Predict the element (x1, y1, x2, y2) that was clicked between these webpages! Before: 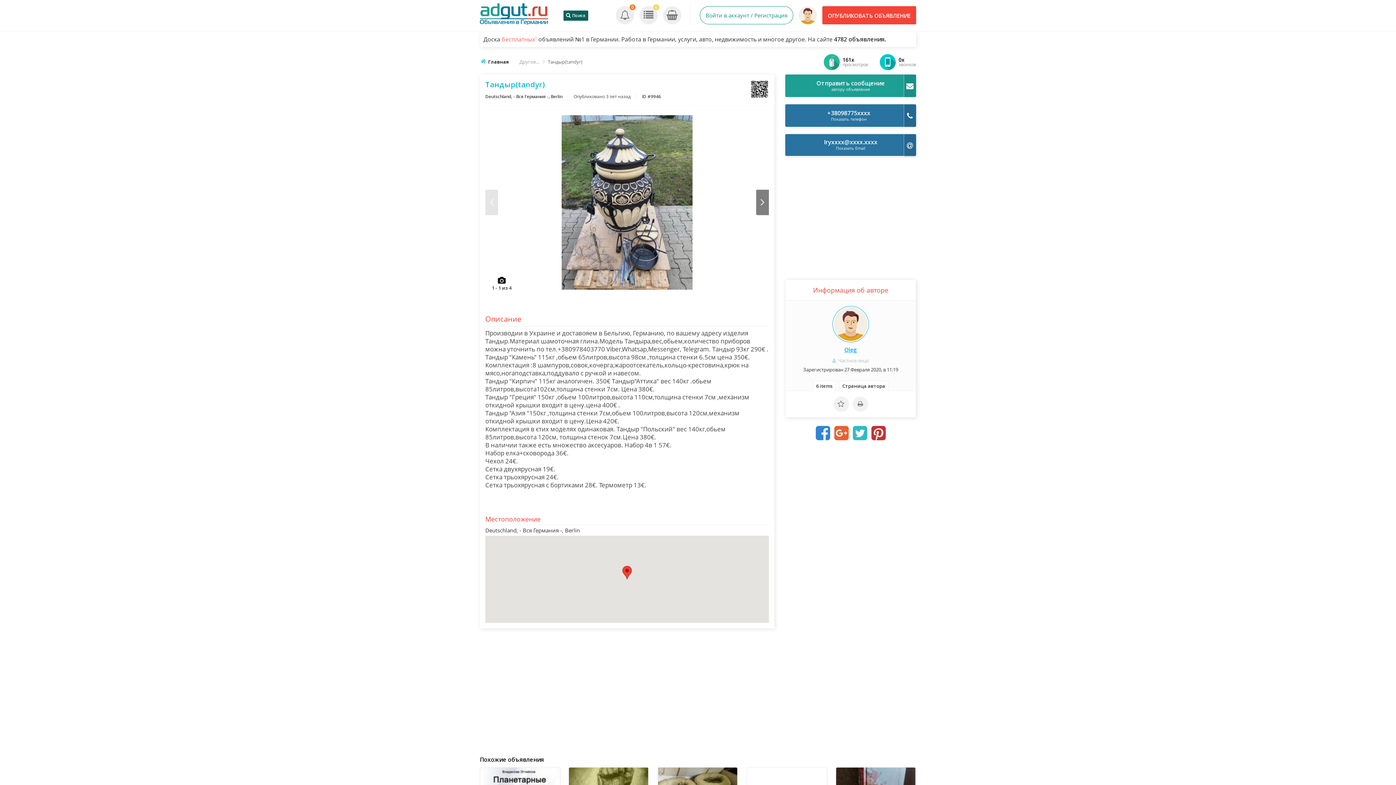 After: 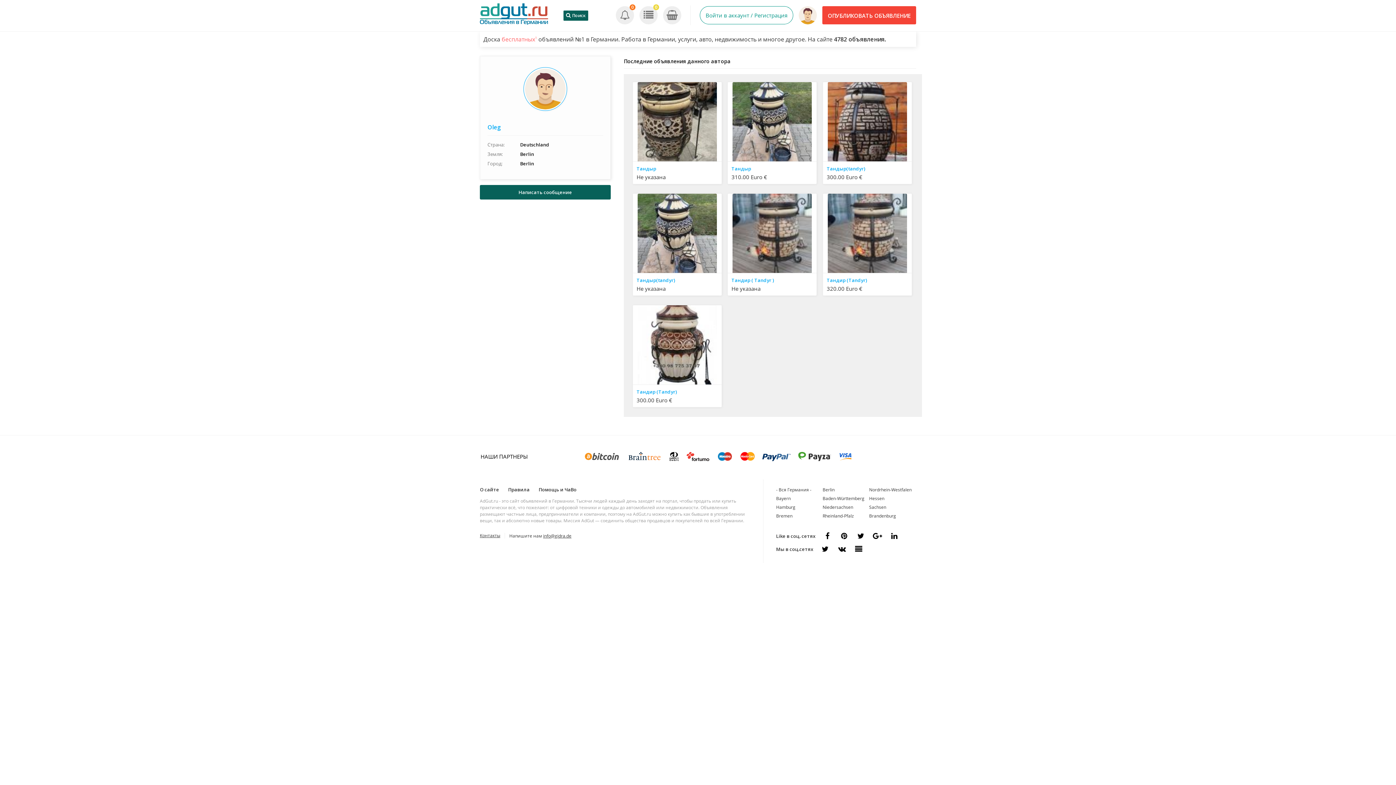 Action: bbox: (844, 346, 857, 353) label: Oleg